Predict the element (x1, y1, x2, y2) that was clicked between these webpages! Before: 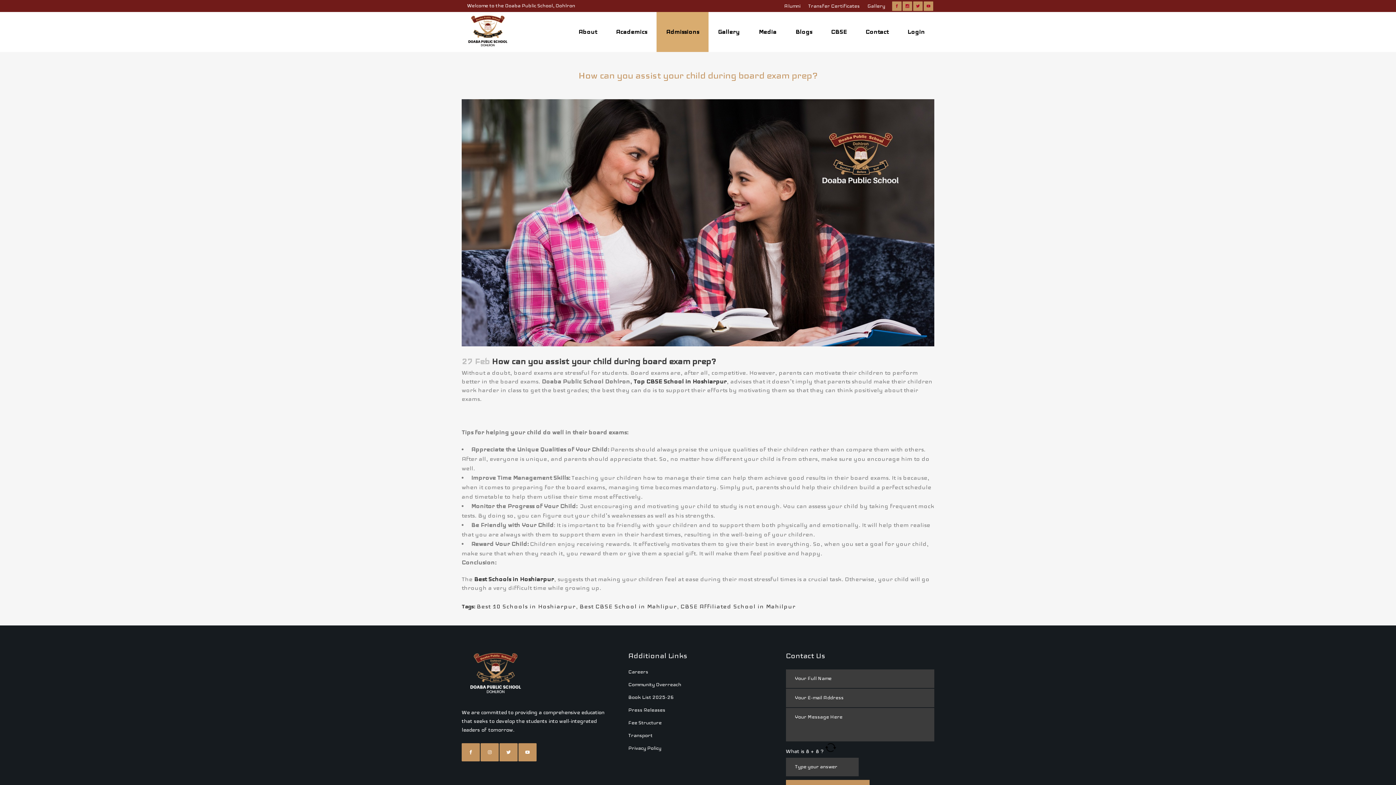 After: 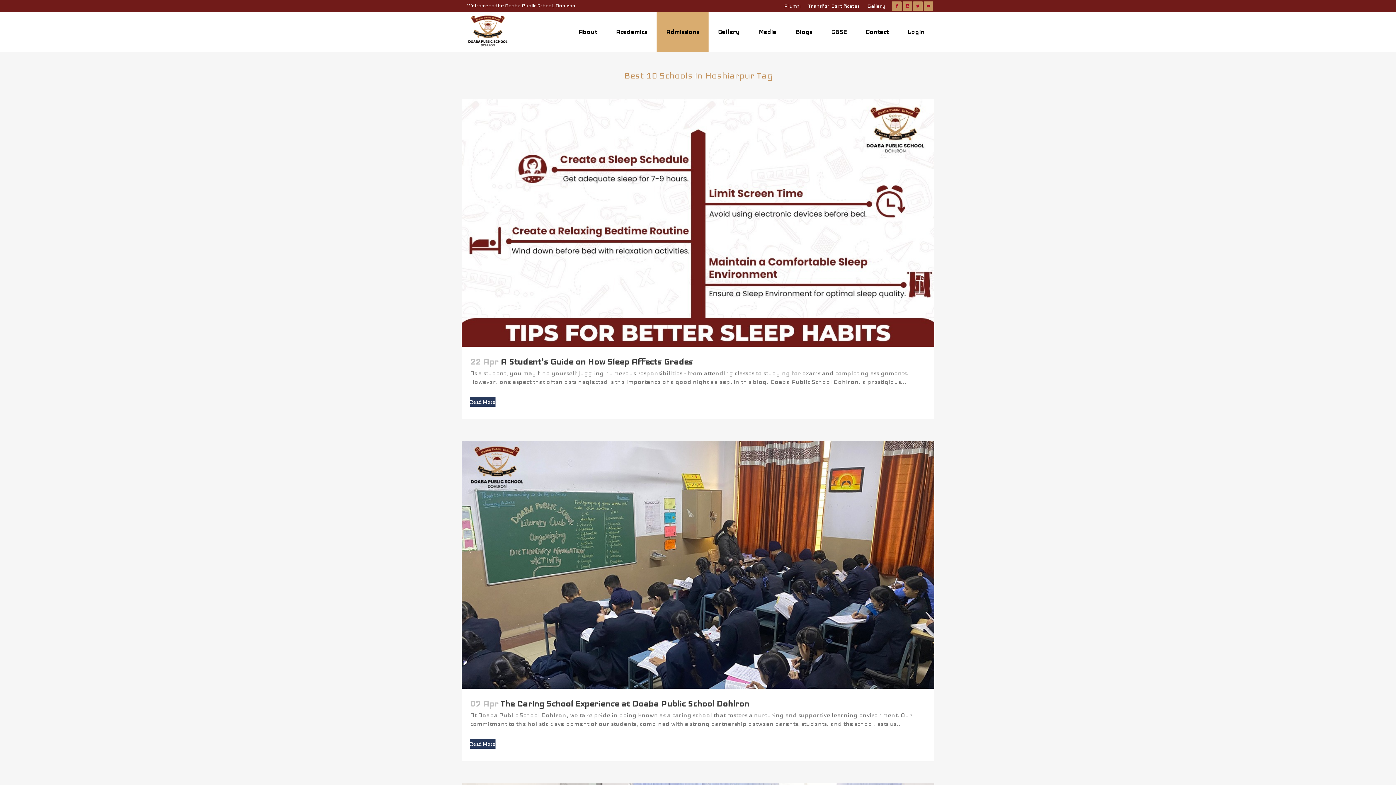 Action: bbox: (476, 603, 576, 610) label: Best 10 Schools in Hoshiarpur